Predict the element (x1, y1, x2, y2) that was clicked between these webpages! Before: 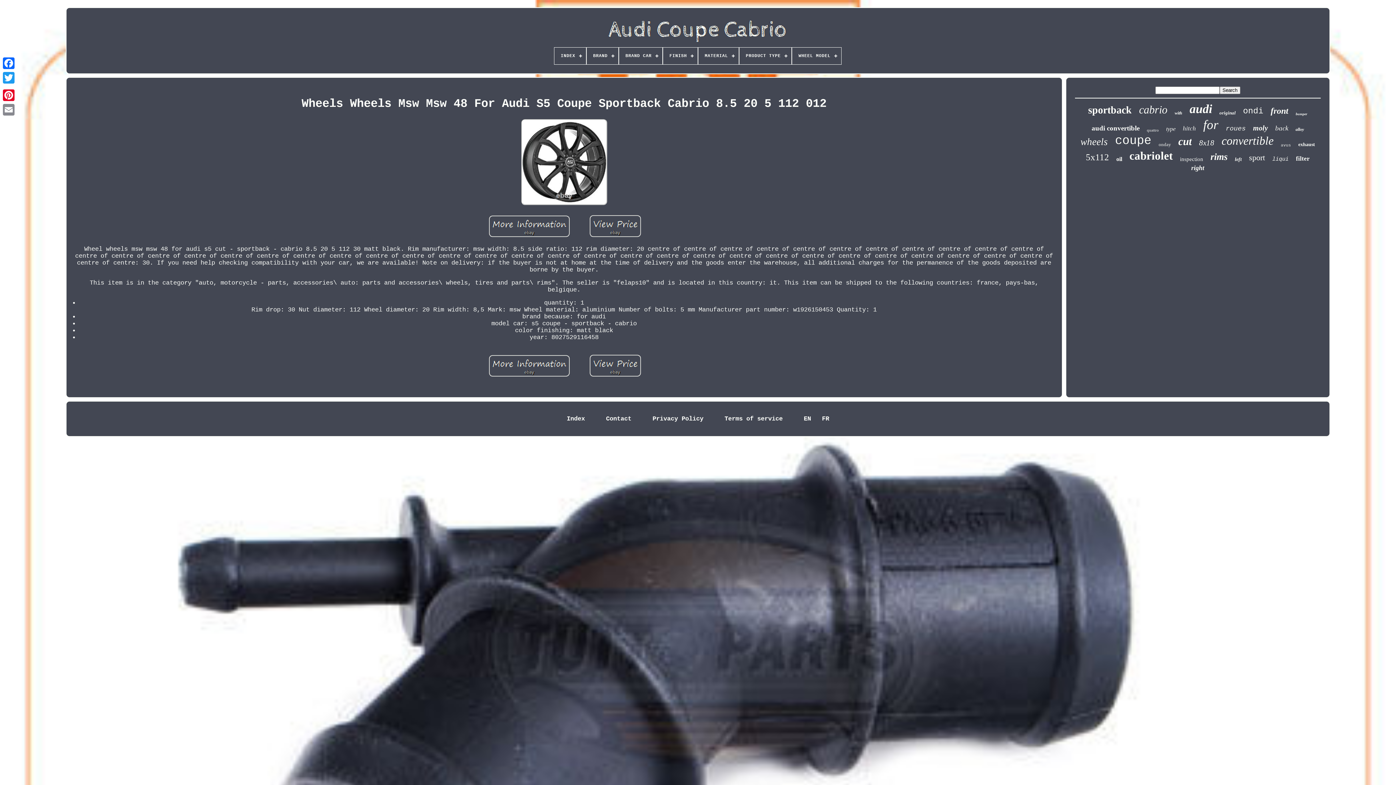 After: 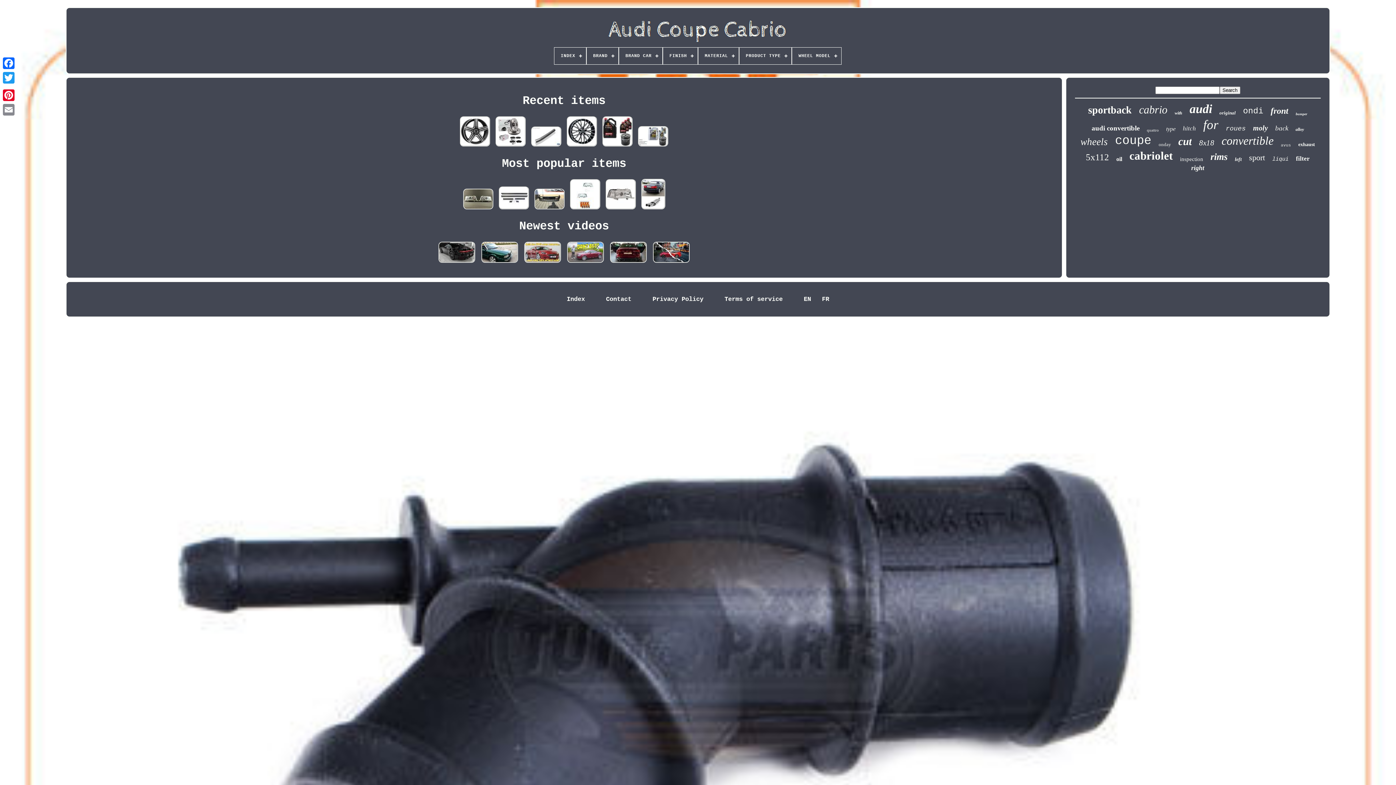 Action: bbox: (602, 16, 793, 47)